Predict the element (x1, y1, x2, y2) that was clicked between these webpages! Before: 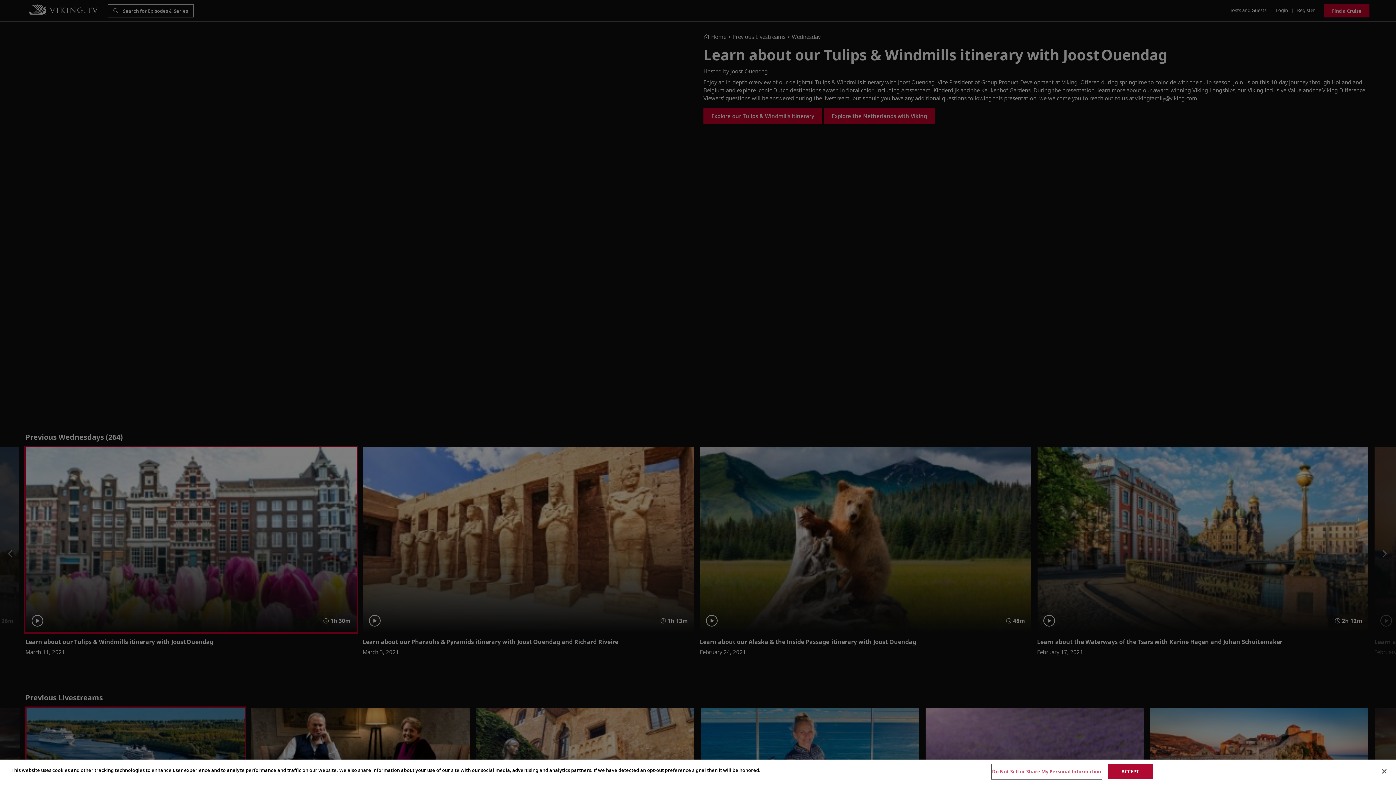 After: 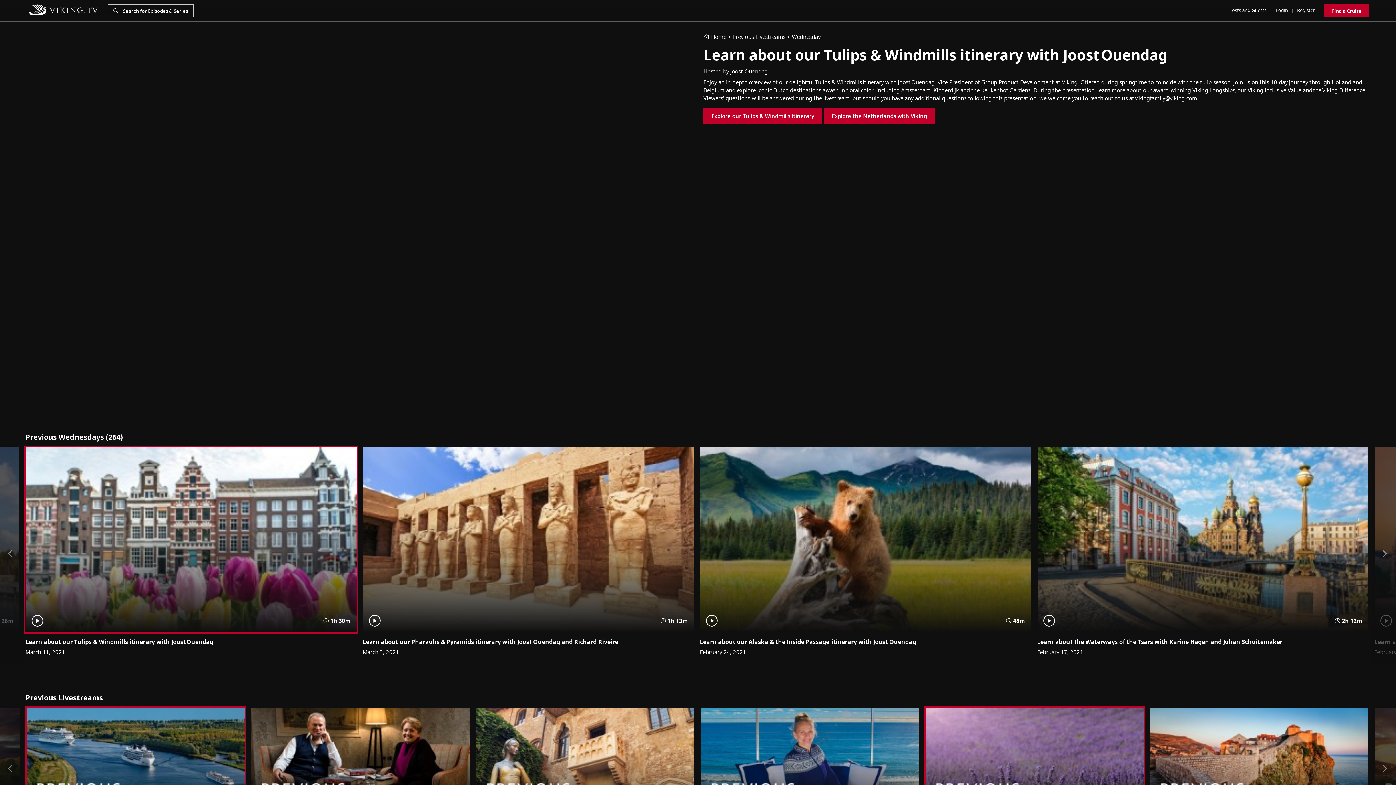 Action: bbox: (1107, 764, 1153, 779) label: ACCEPT